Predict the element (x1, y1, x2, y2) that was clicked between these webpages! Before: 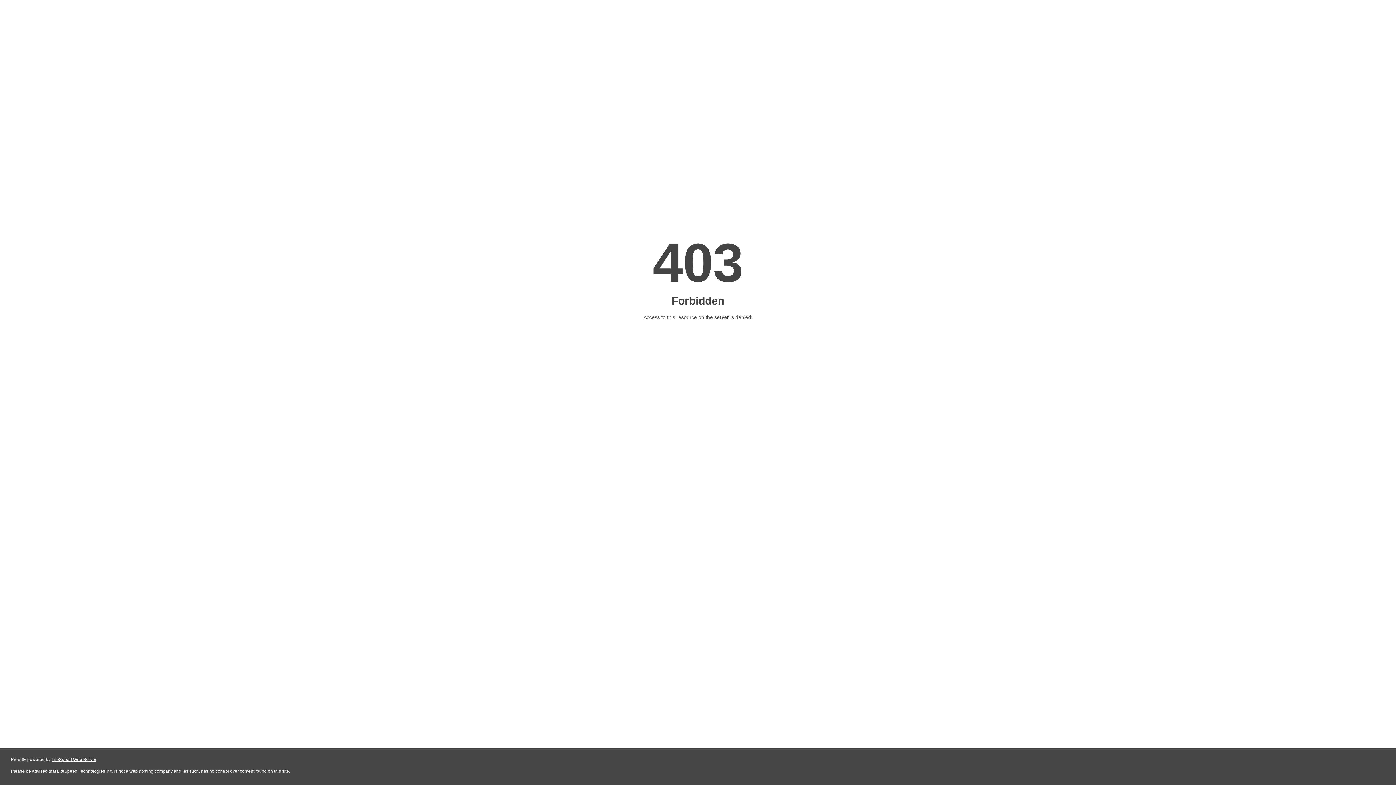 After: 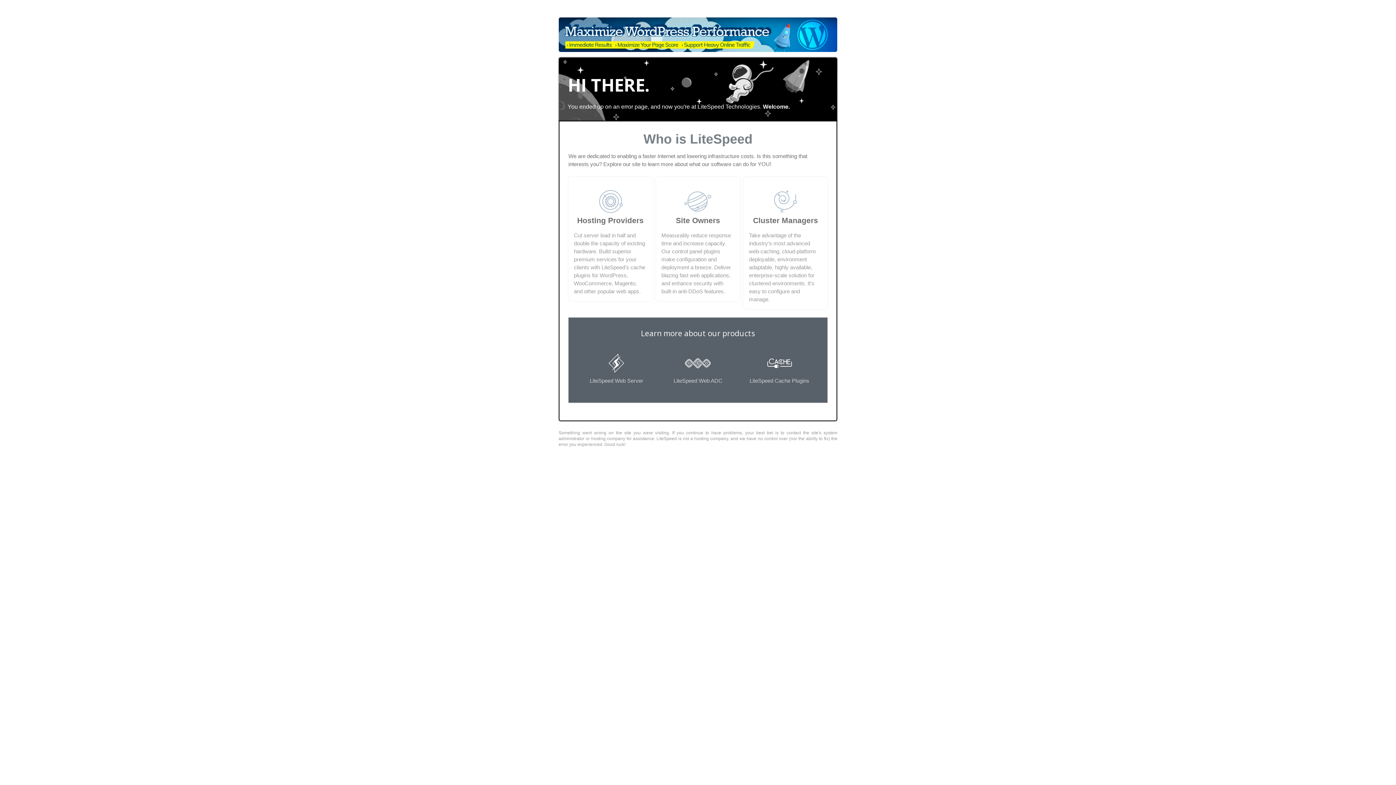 Action: label: LiteSpeed Web Server bbox: (51, 757, 96, 762)